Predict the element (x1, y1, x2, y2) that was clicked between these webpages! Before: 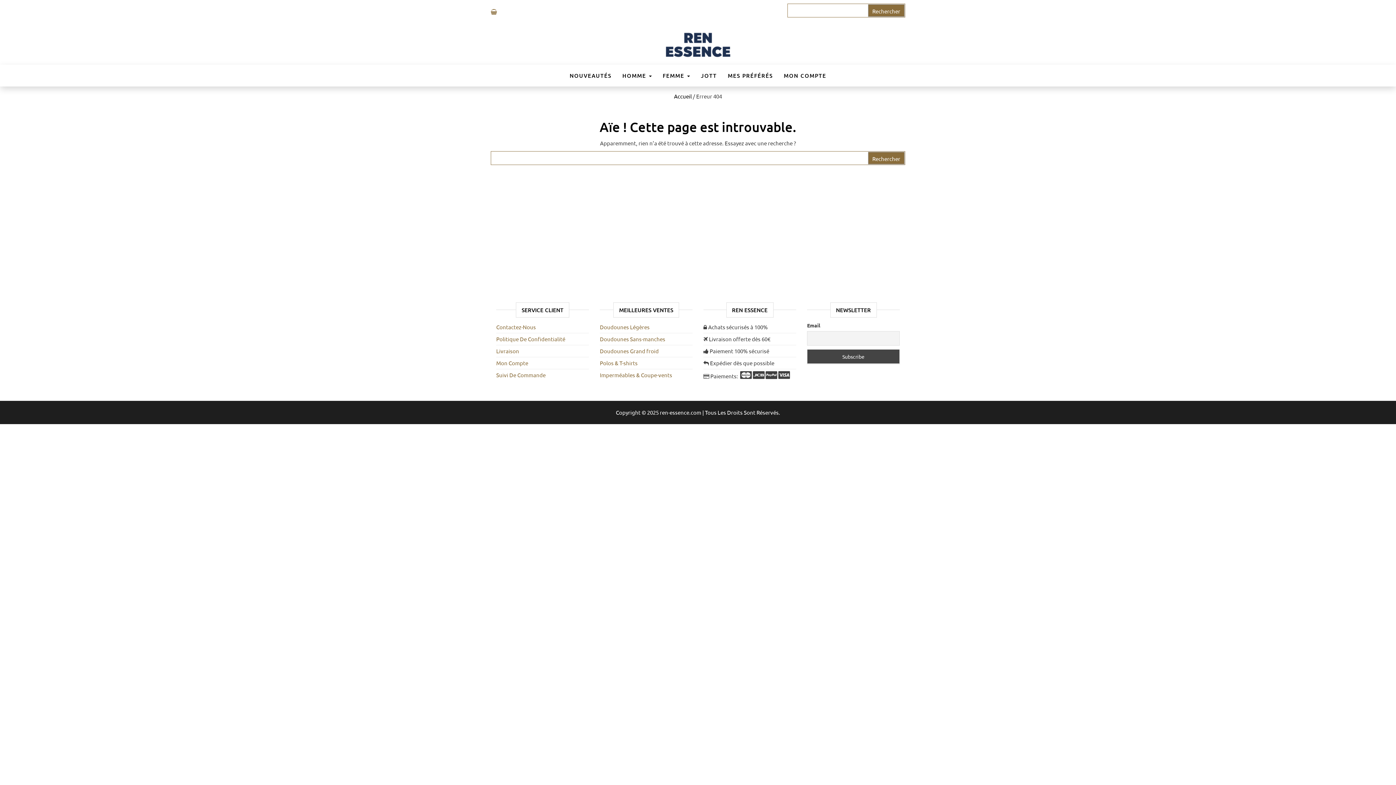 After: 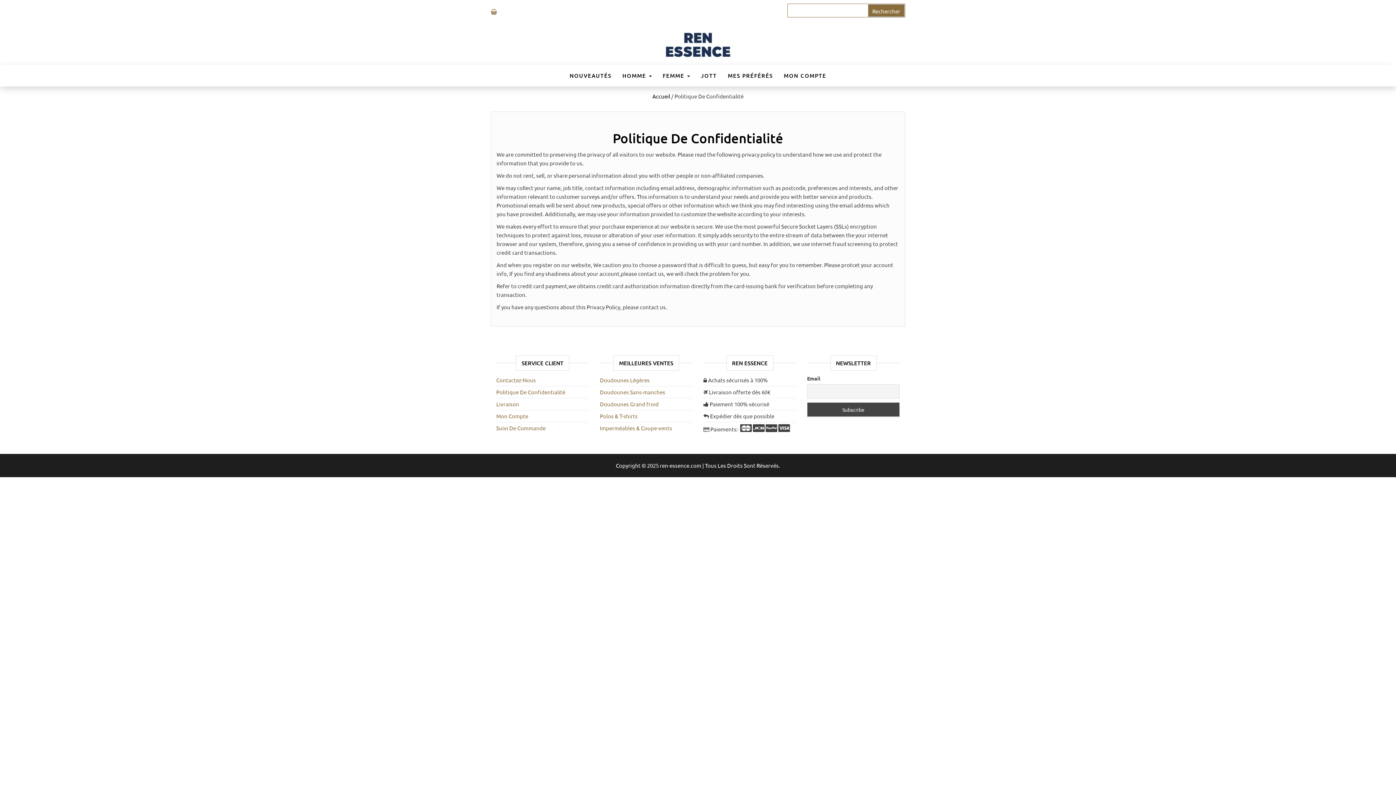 Action: label: Politique De Confidentialité bbox: (496, 335, 565, 342)